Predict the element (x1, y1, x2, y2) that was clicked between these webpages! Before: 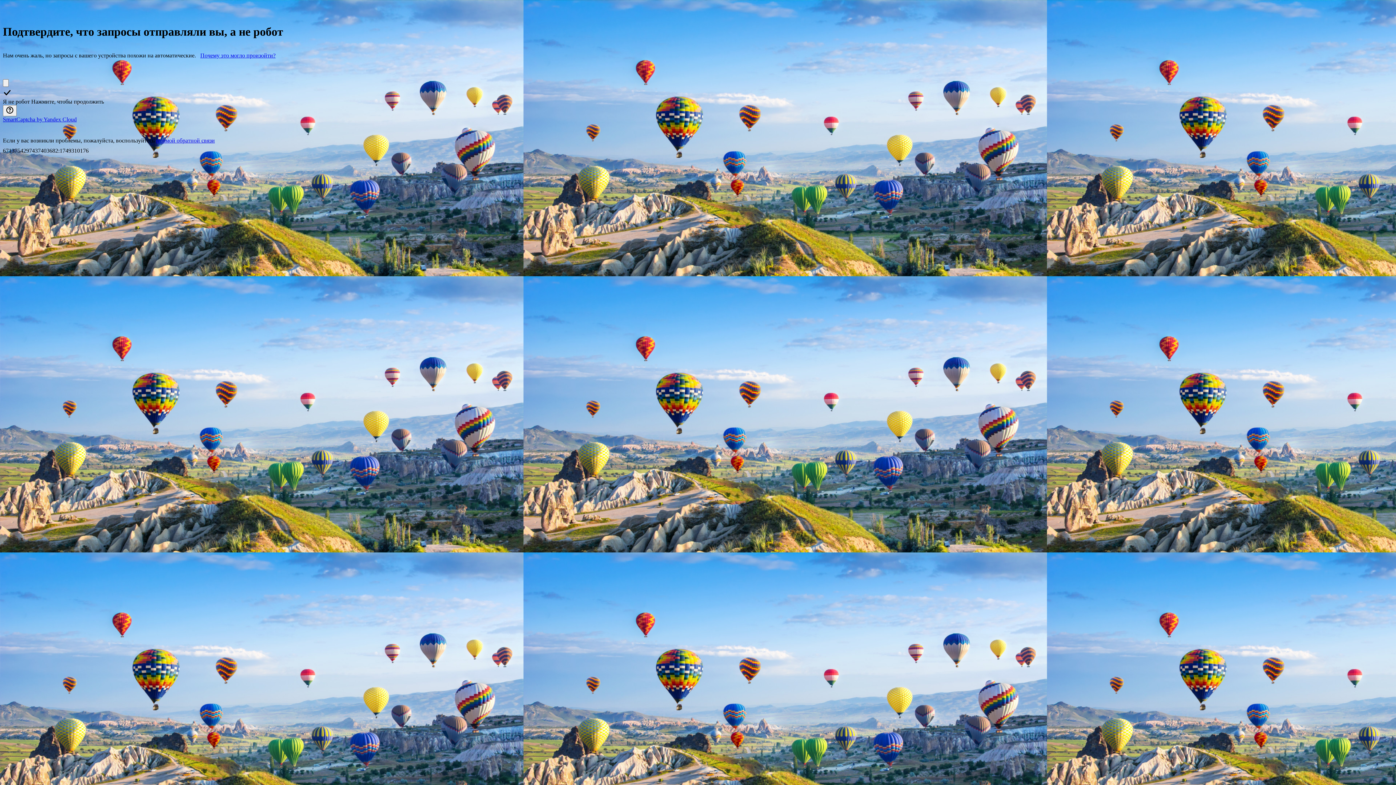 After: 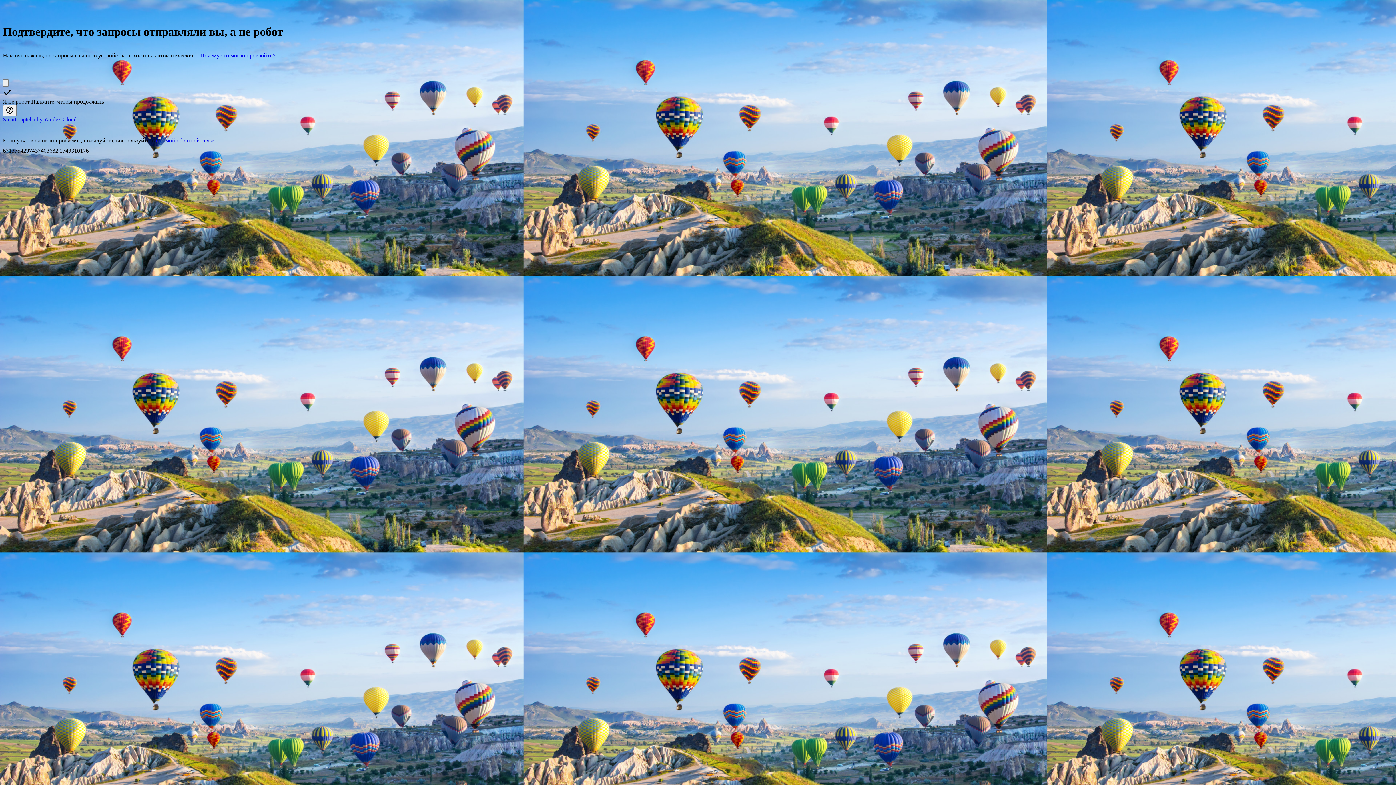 Action: bbox: (200, 52, 275, 58) label: Почему это могло произойти?